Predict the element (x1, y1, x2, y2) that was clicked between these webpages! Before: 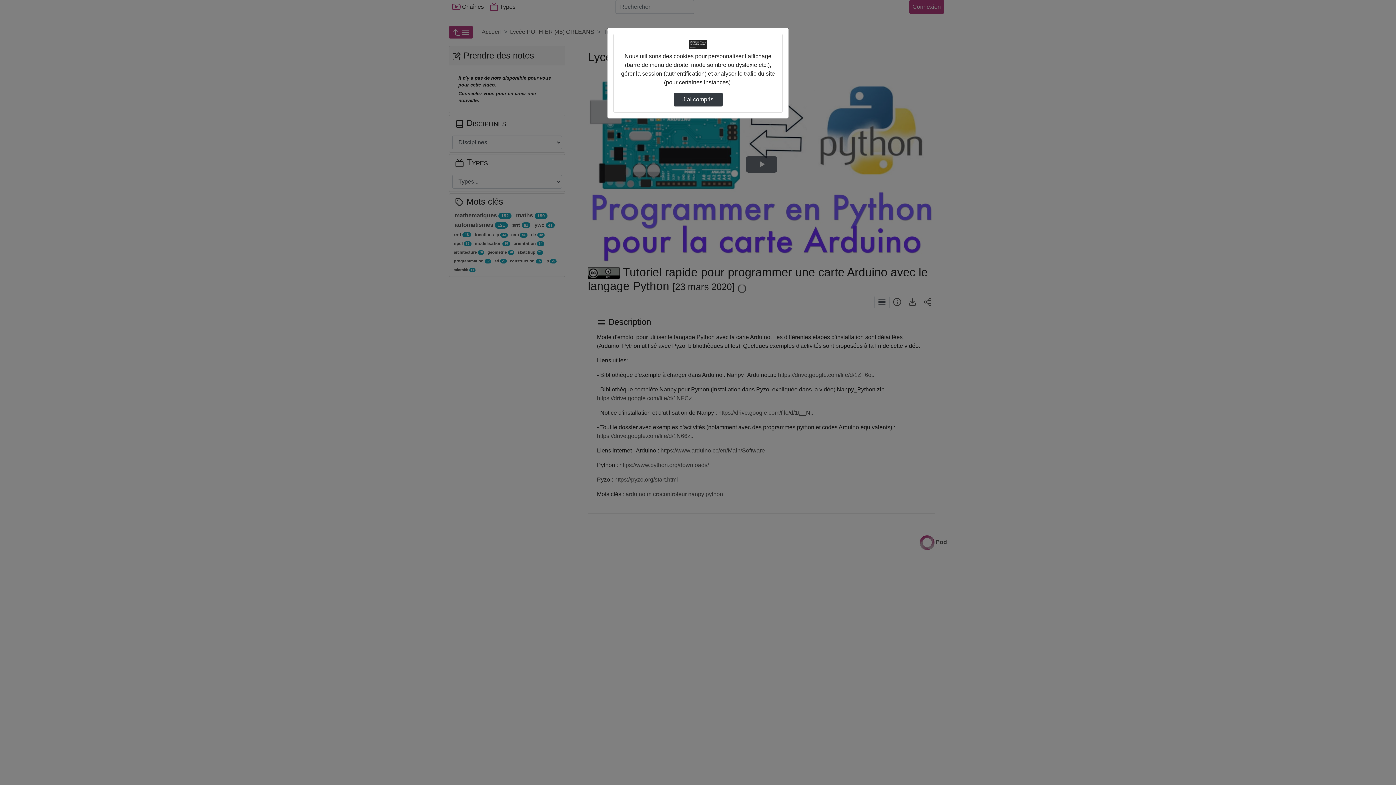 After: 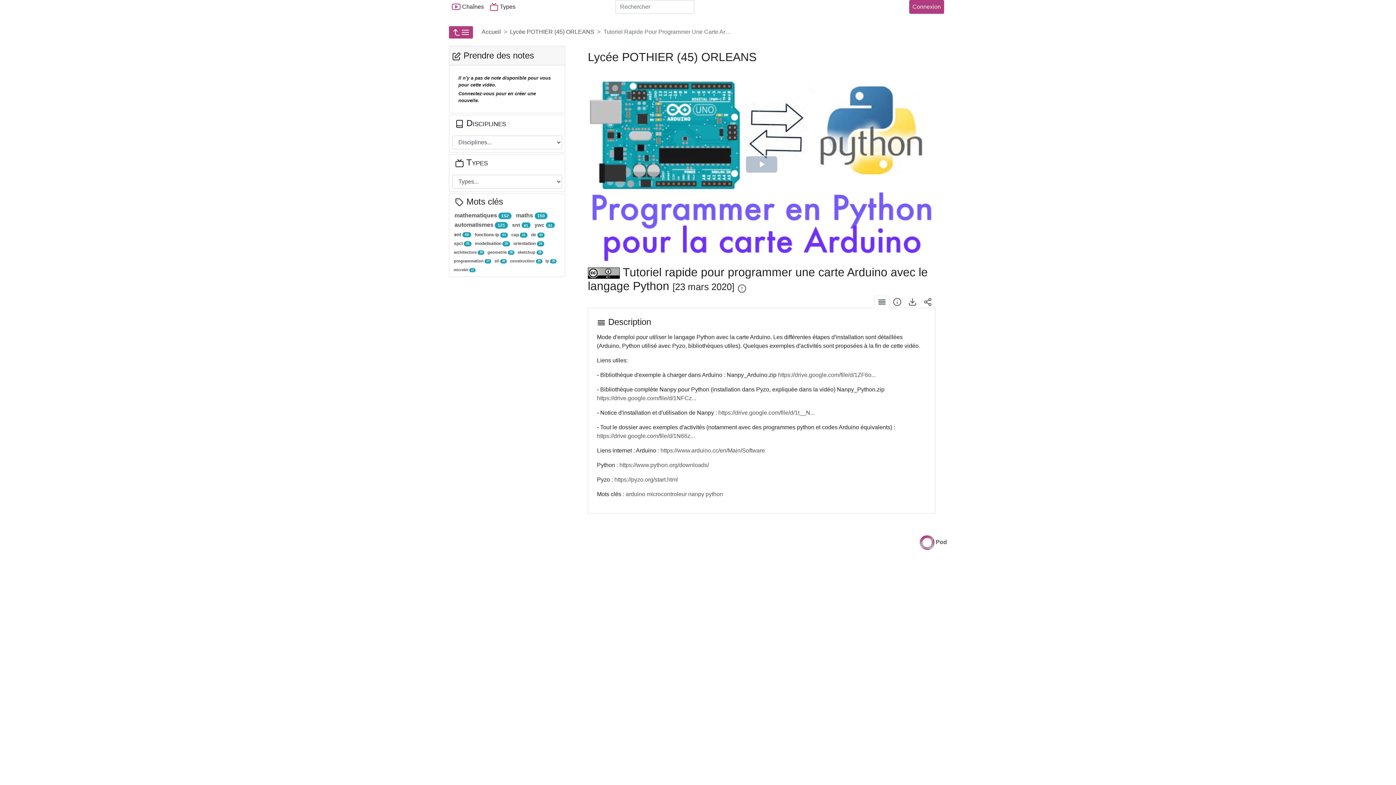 Action: bbox: (673, 92, 722, 106) label: J’ai compris